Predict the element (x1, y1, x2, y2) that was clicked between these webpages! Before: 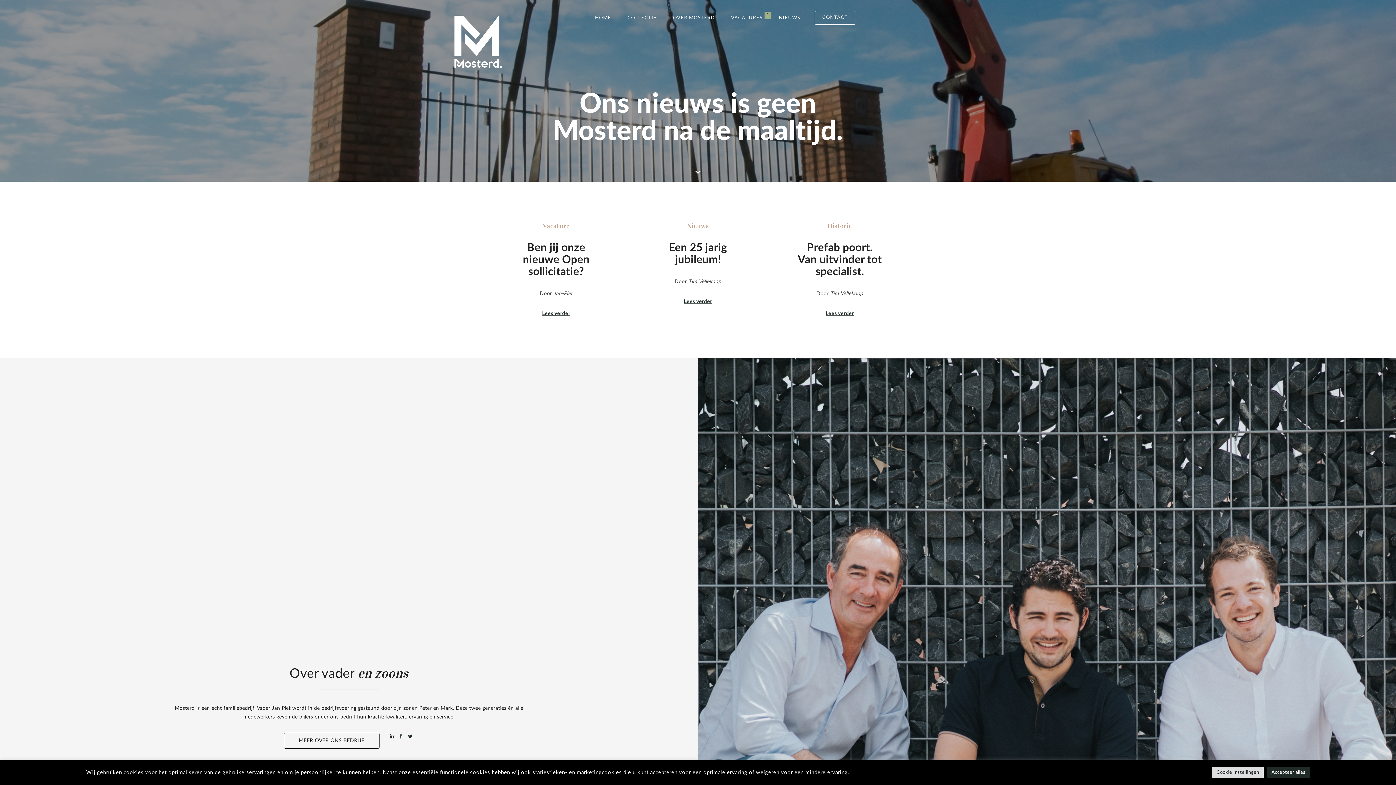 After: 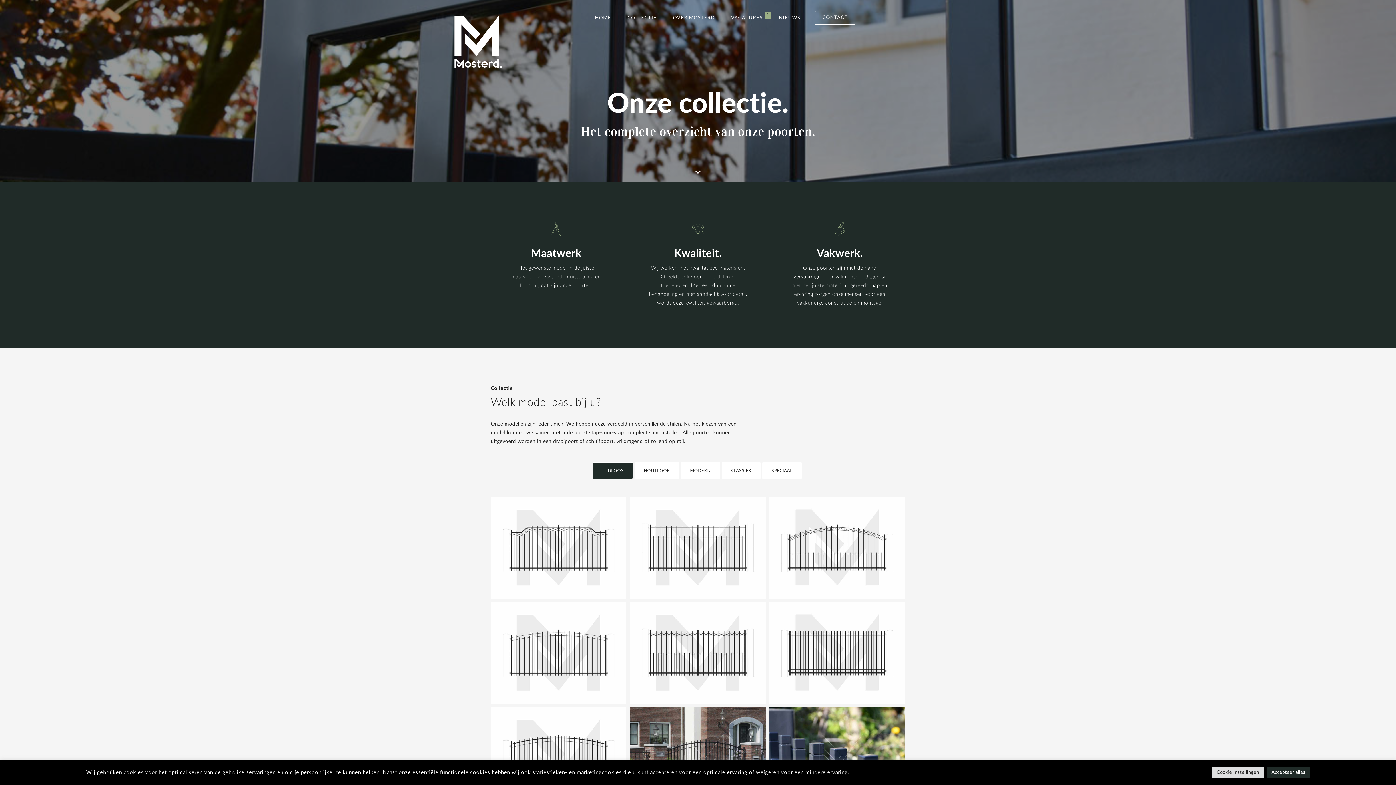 Action: bbox: (627, 15, 657, 20) label: COLLECTIE